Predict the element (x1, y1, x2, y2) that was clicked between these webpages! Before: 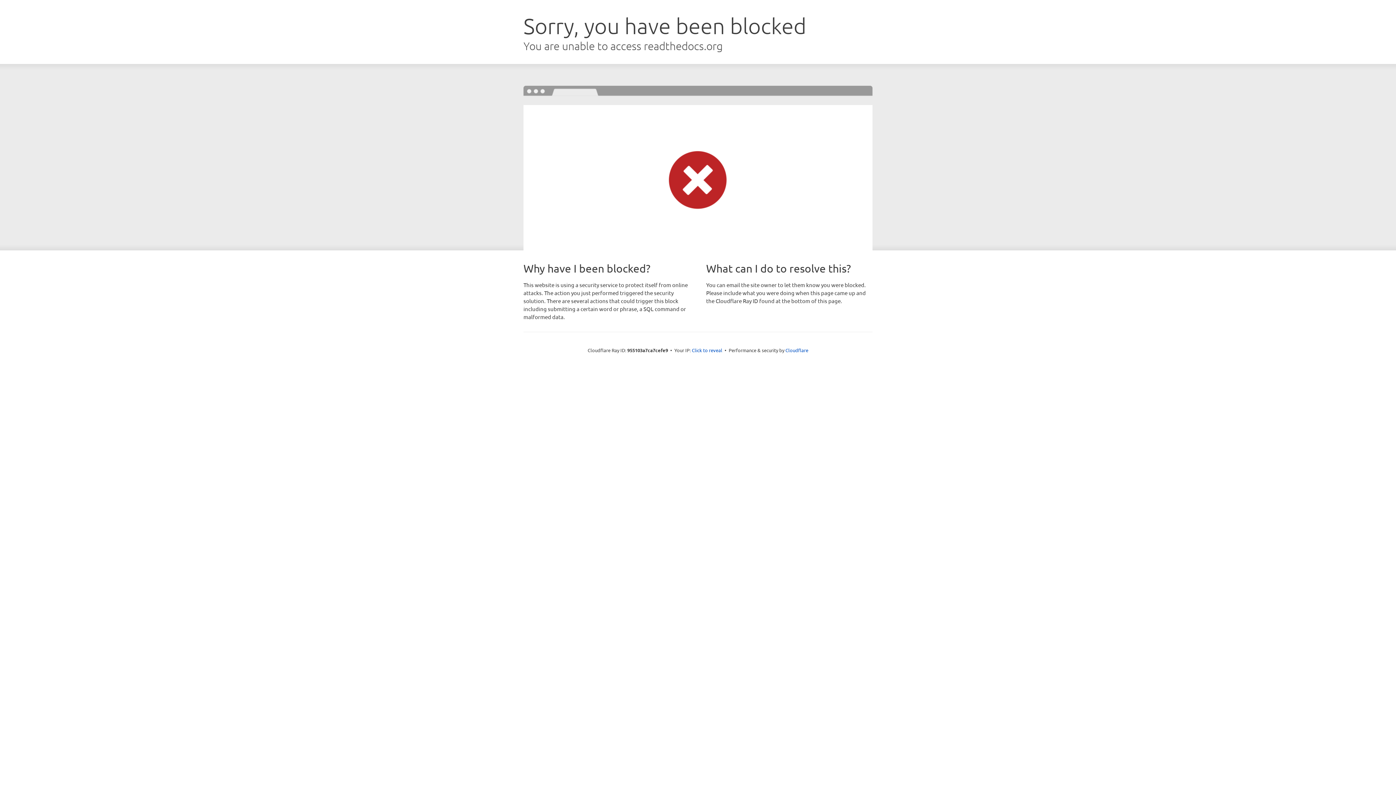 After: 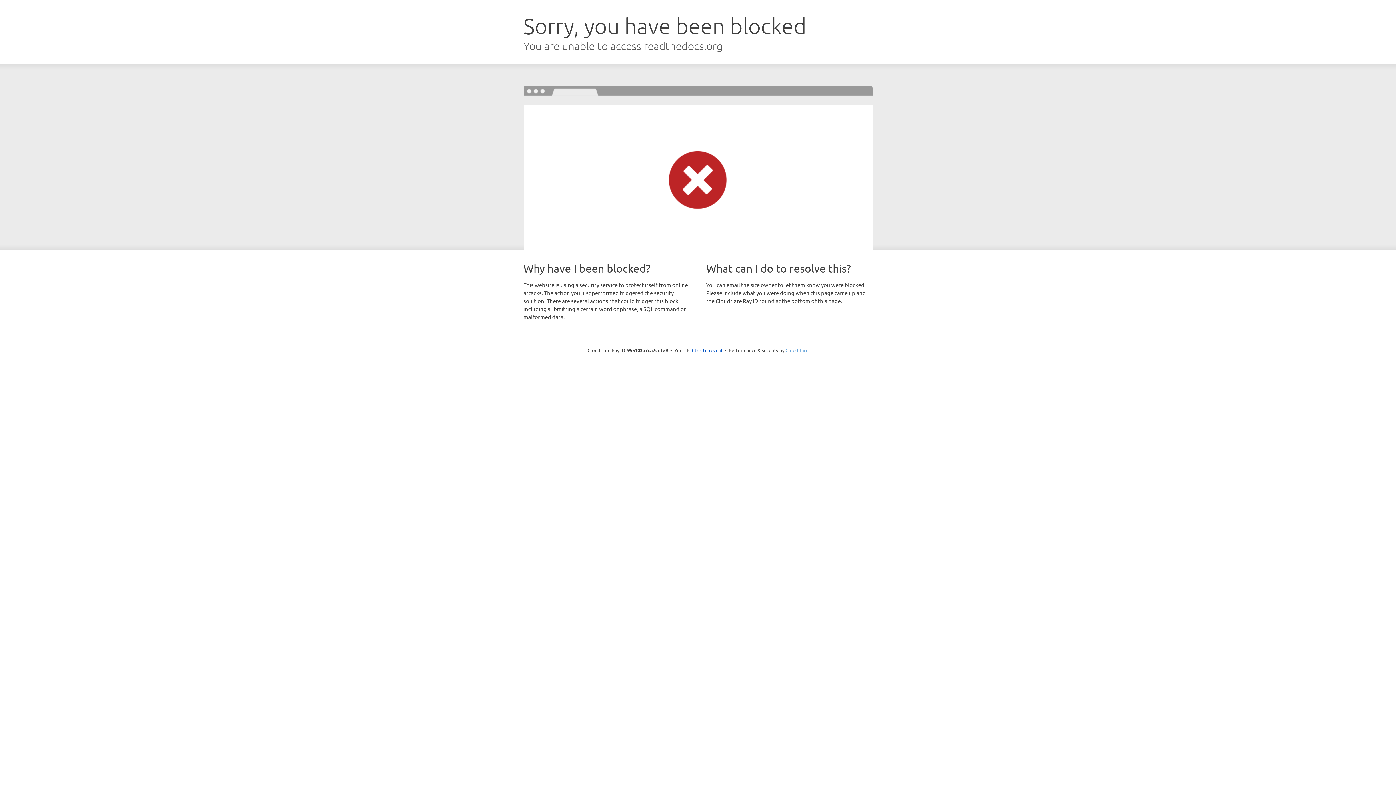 Action: label: Cloudflare bbox: (785, 347, 808, 353)